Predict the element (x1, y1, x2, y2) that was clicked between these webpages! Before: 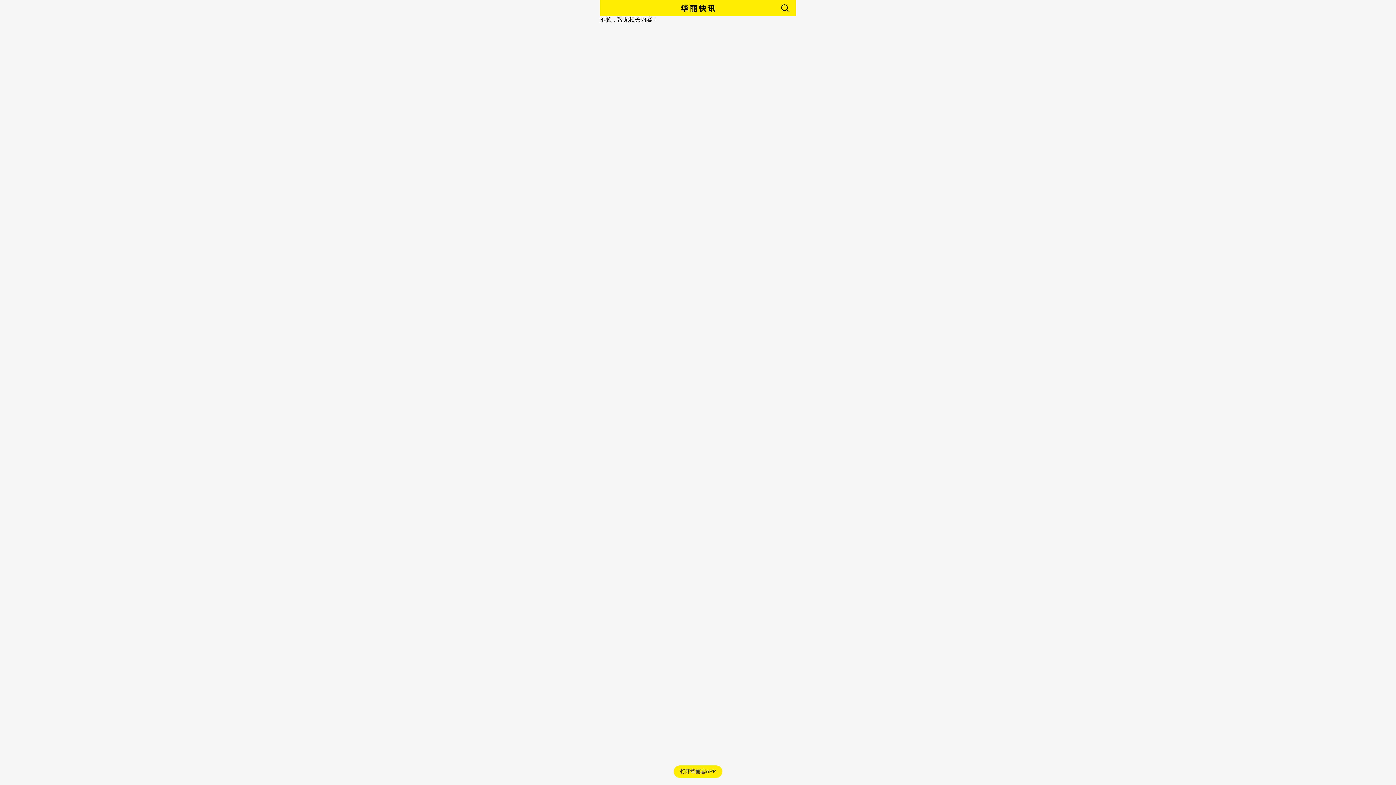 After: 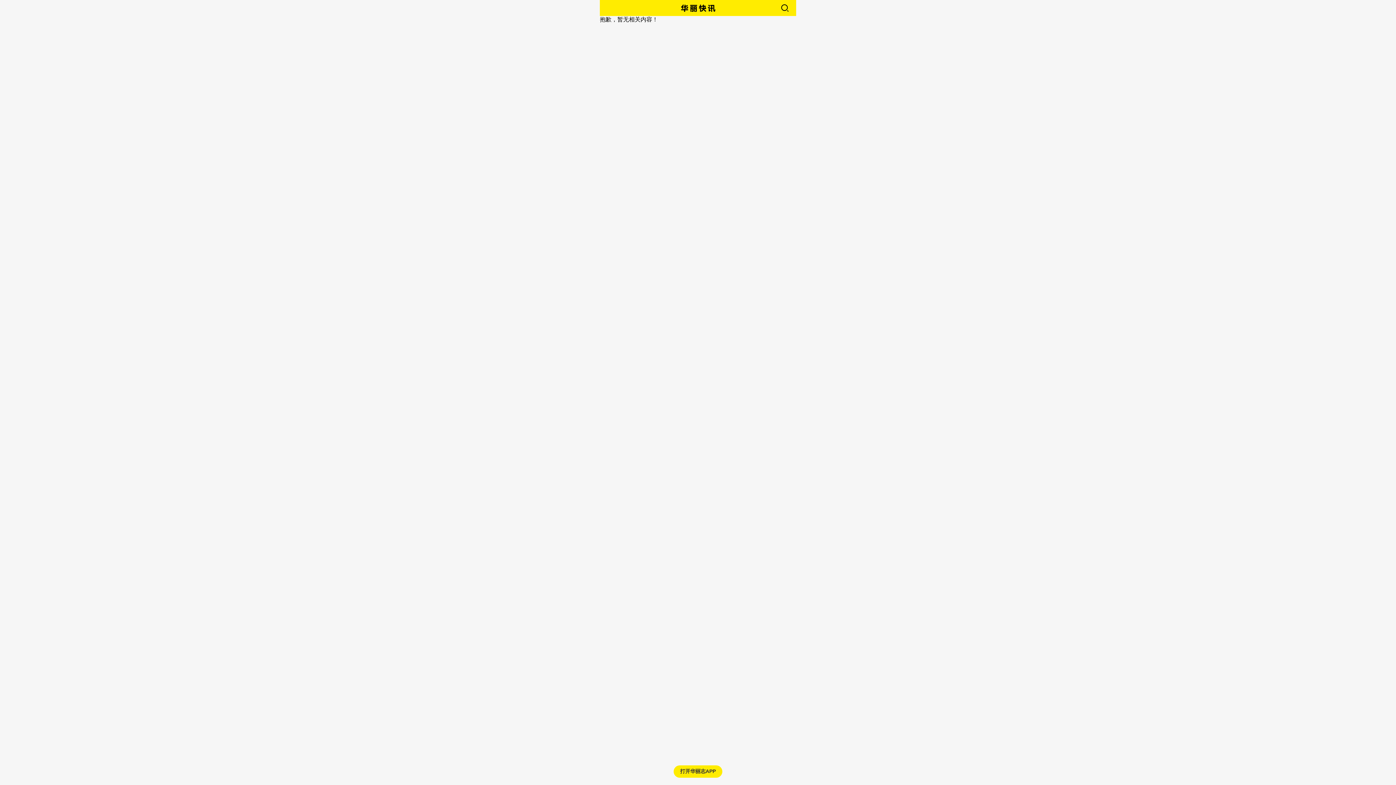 Action: bbox: (606, 0, 634, 16)